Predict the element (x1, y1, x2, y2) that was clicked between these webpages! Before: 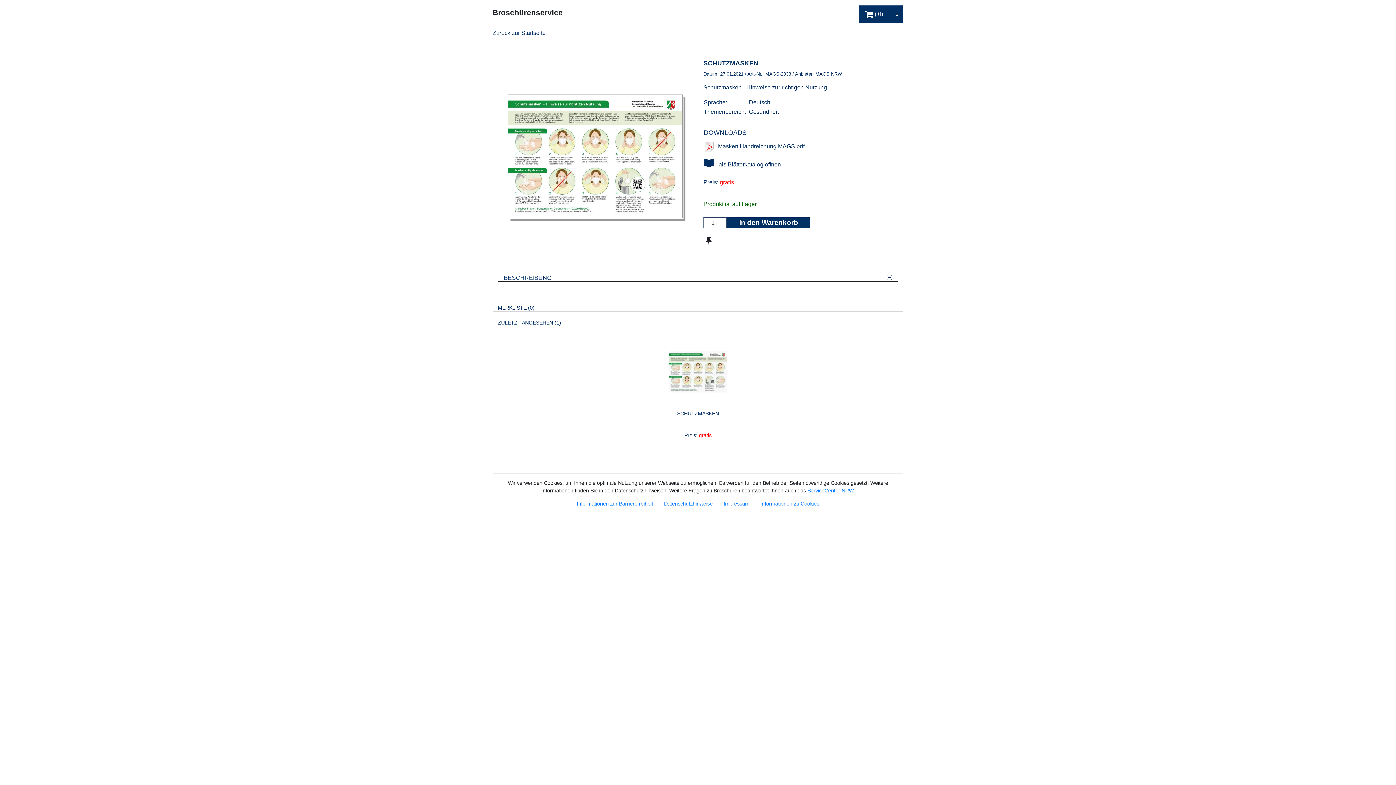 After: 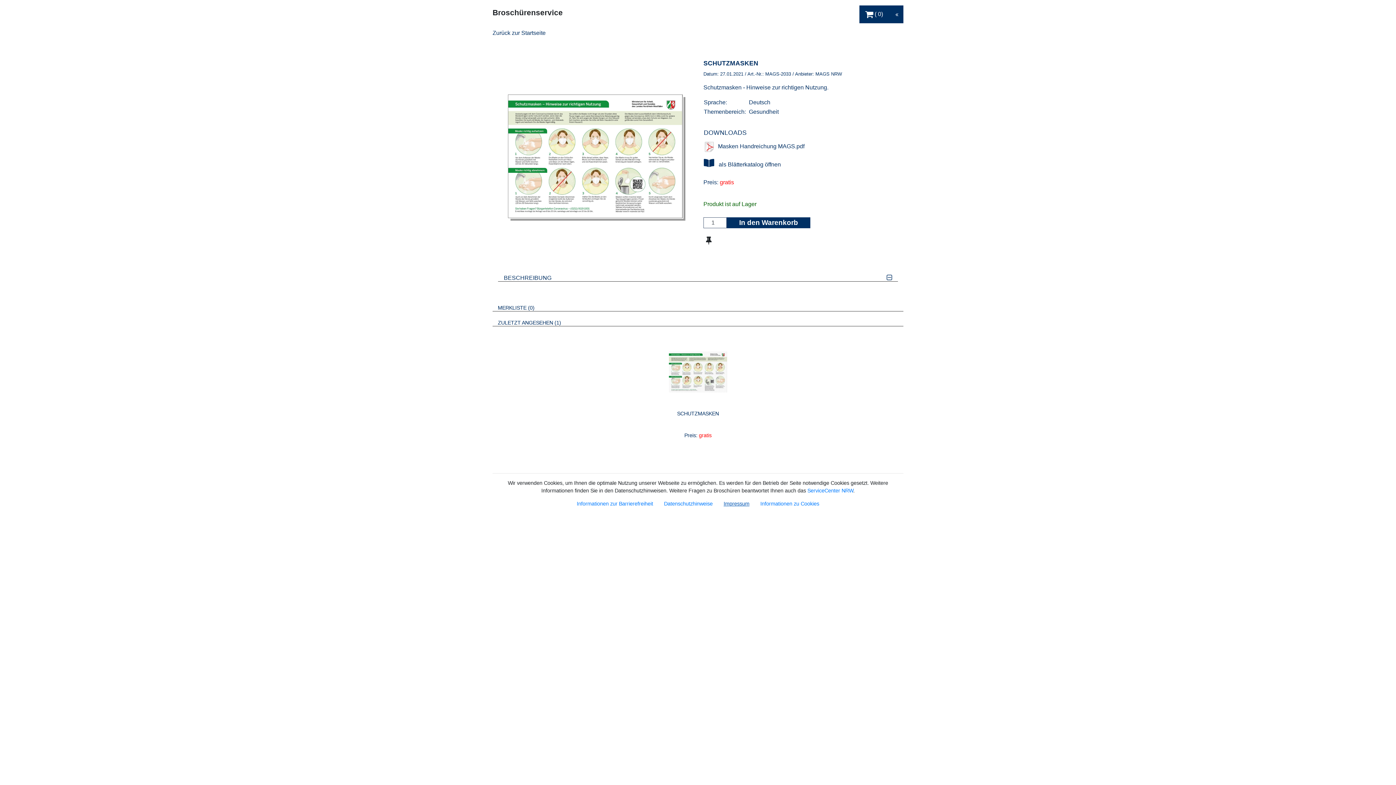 Action: bbox: (723, 501, 749, 507) label: Impressum